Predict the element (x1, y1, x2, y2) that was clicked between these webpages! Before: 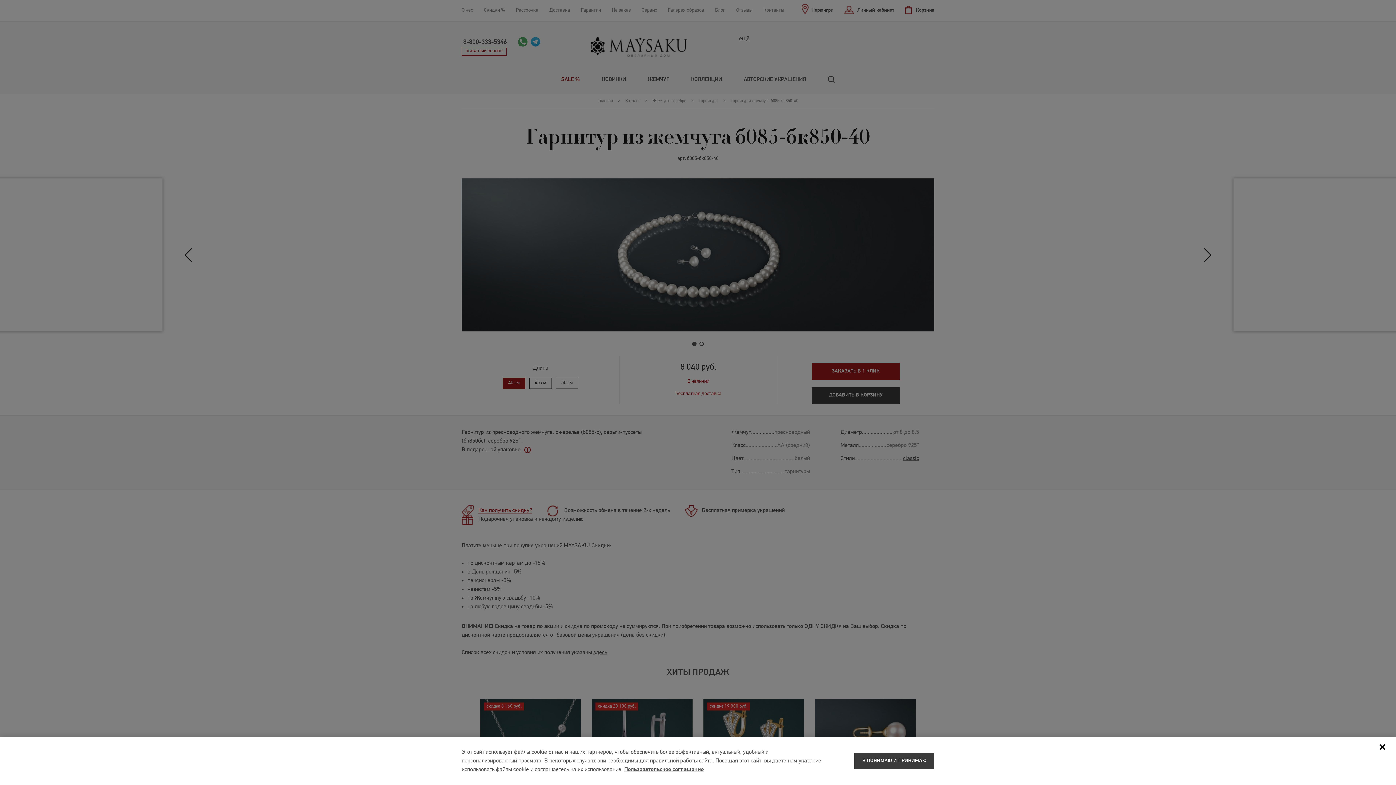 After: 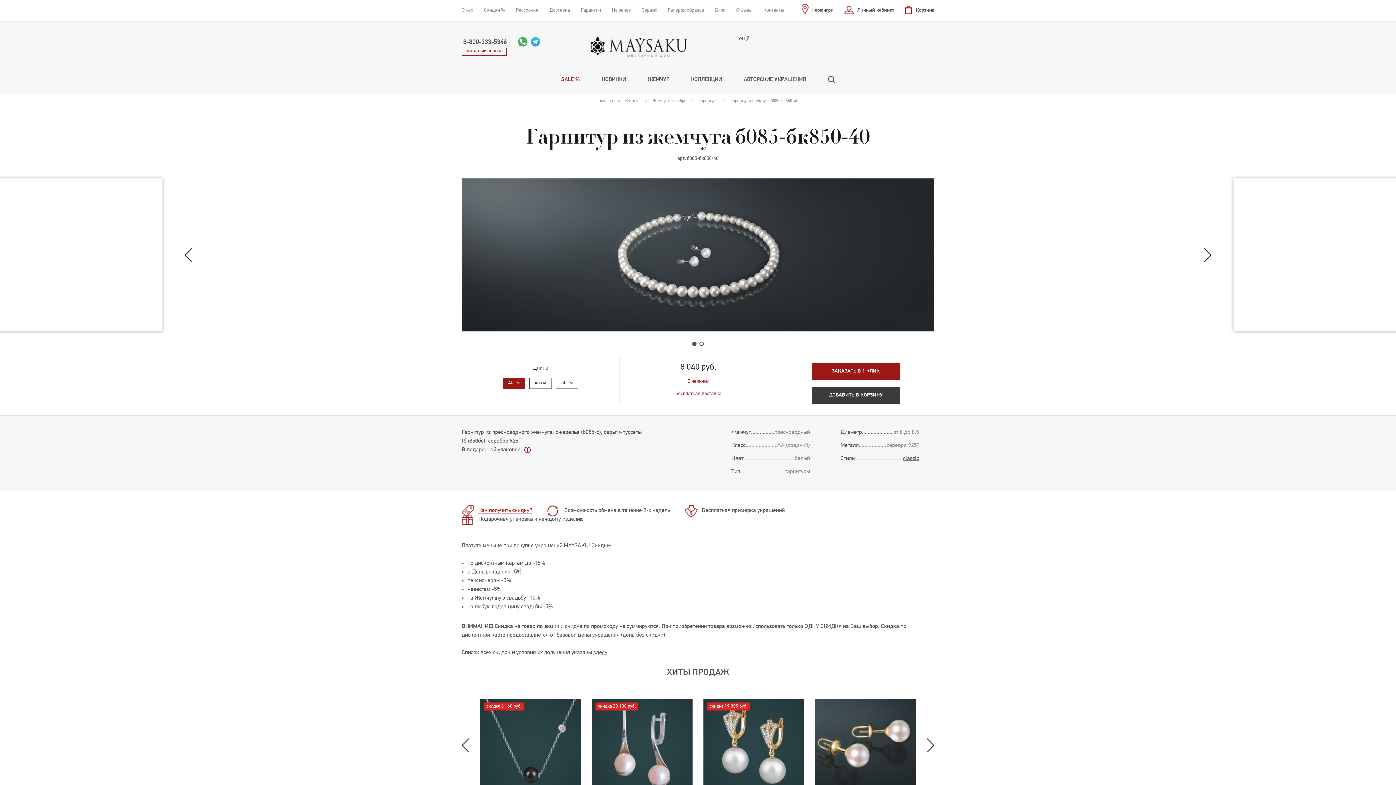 Action: label: Я ПОНИМАЮ И ПРИНИМАЮ bbox: (854, 753, 934, 769)